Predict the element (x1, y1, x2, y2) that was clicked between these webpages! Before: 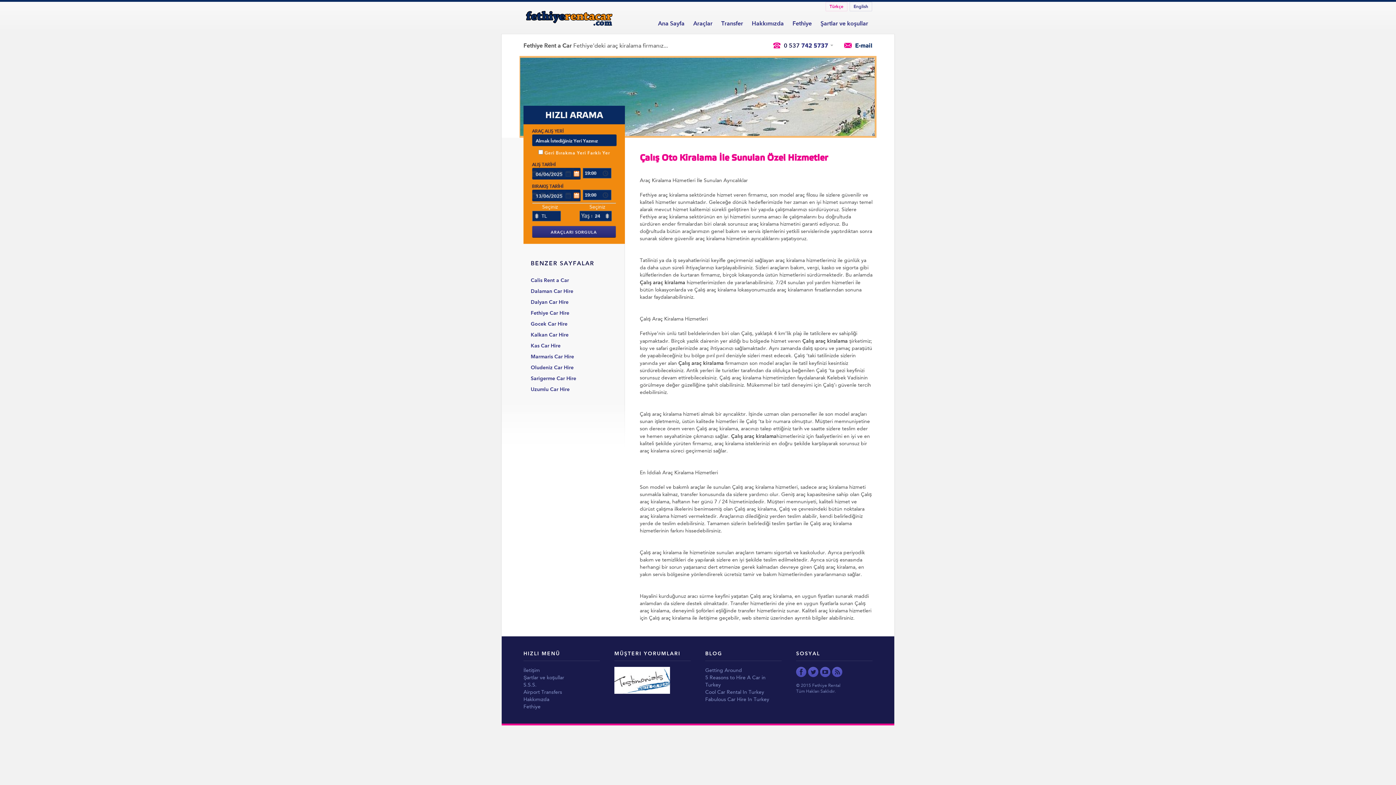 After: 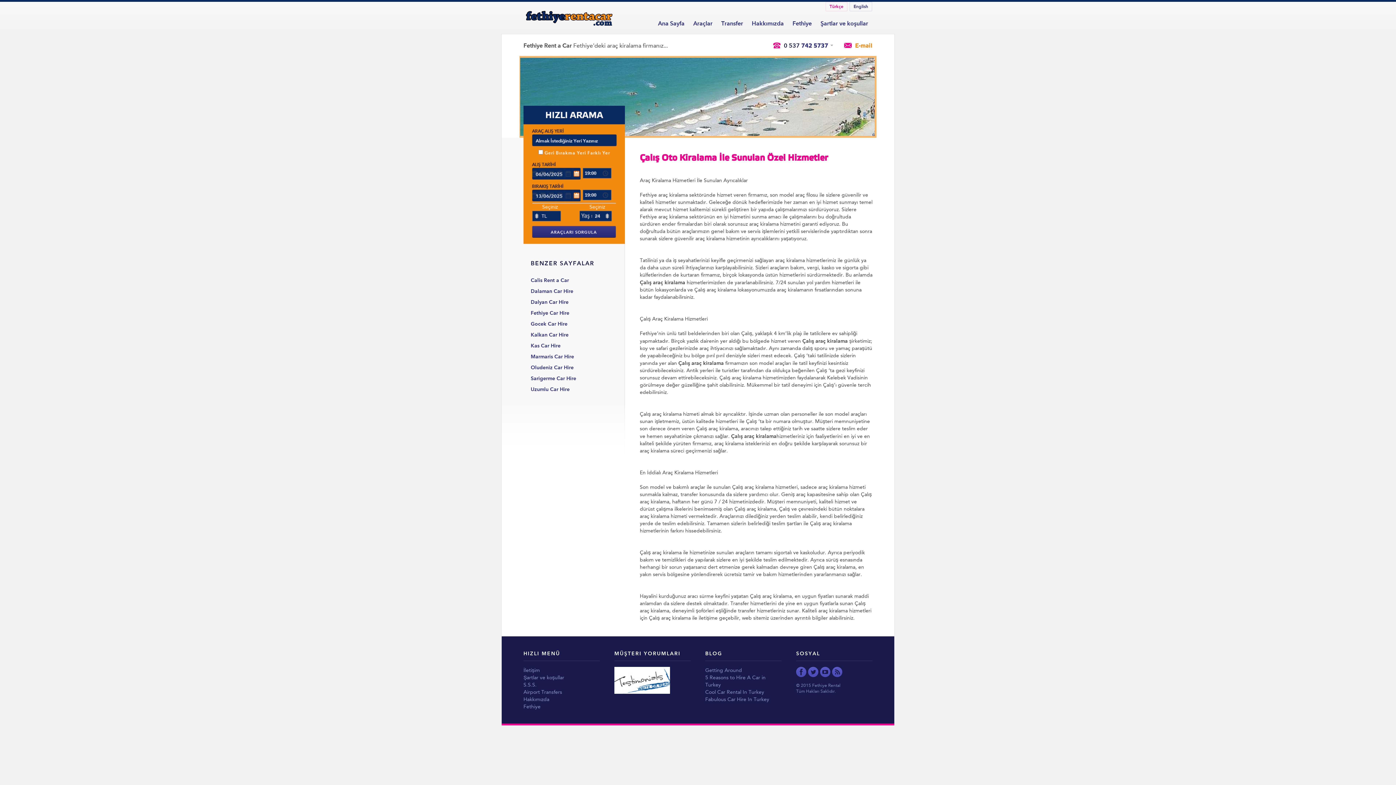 Action: bbox: (844, 40, 872, 50) label: E-mail